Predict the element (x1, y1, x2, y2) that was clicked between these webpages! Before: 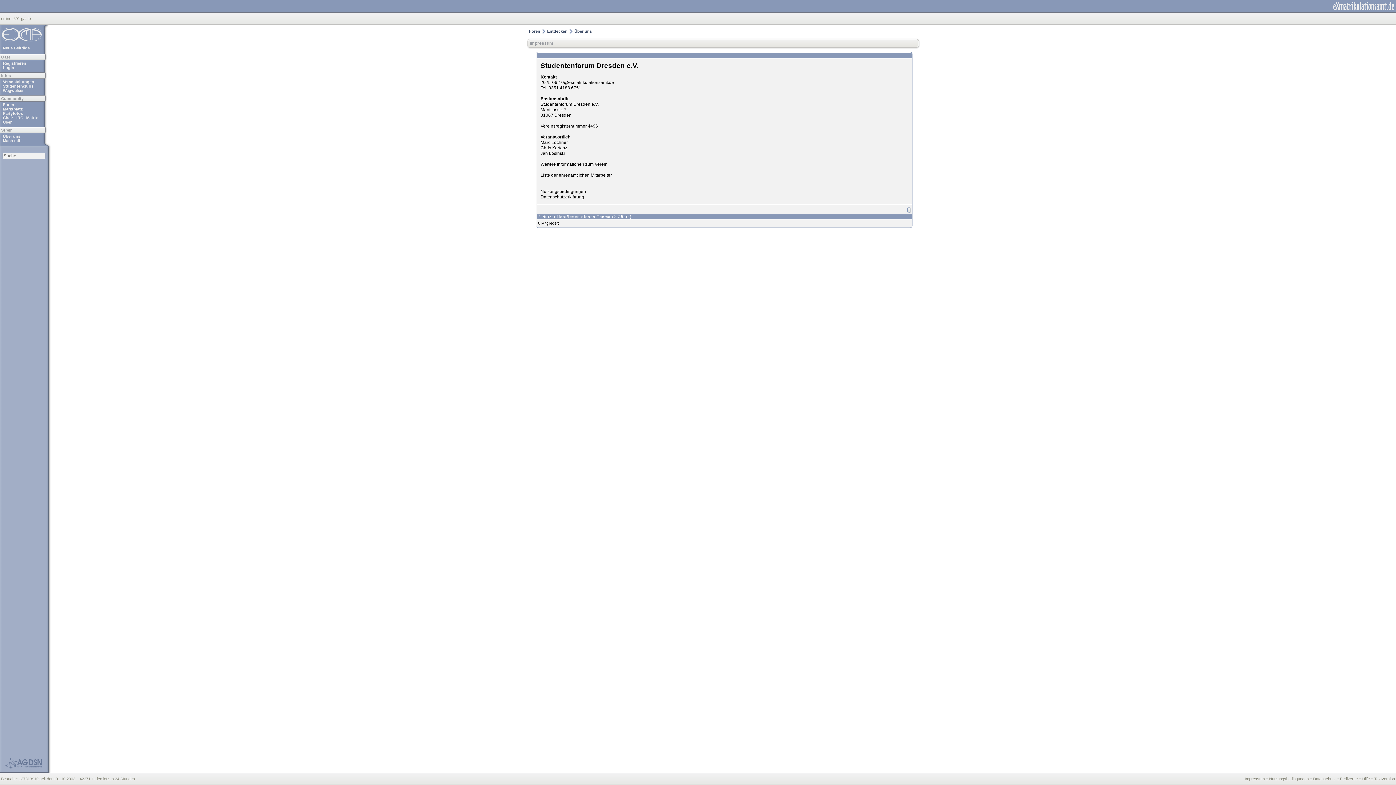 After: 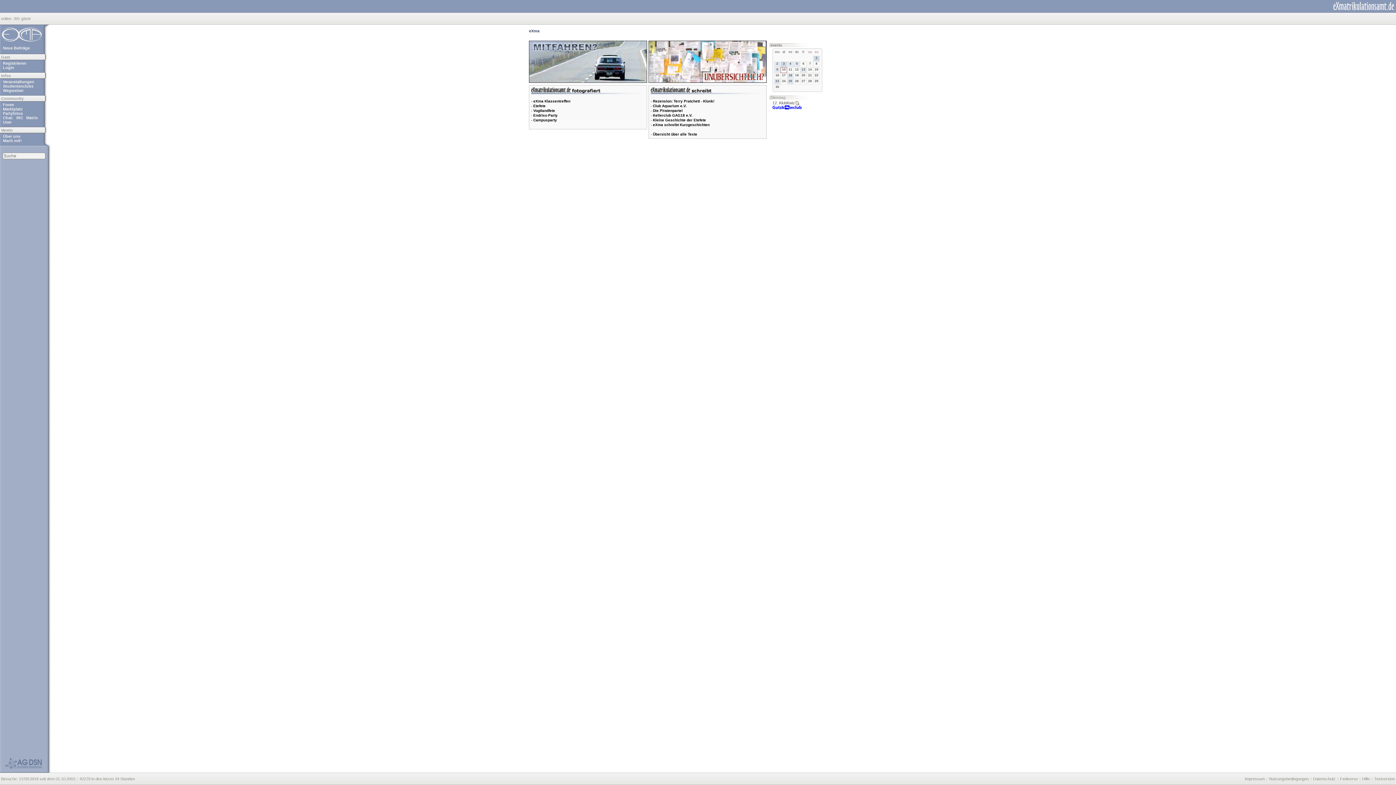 Action: bbox: (1, 24, 41, 44)